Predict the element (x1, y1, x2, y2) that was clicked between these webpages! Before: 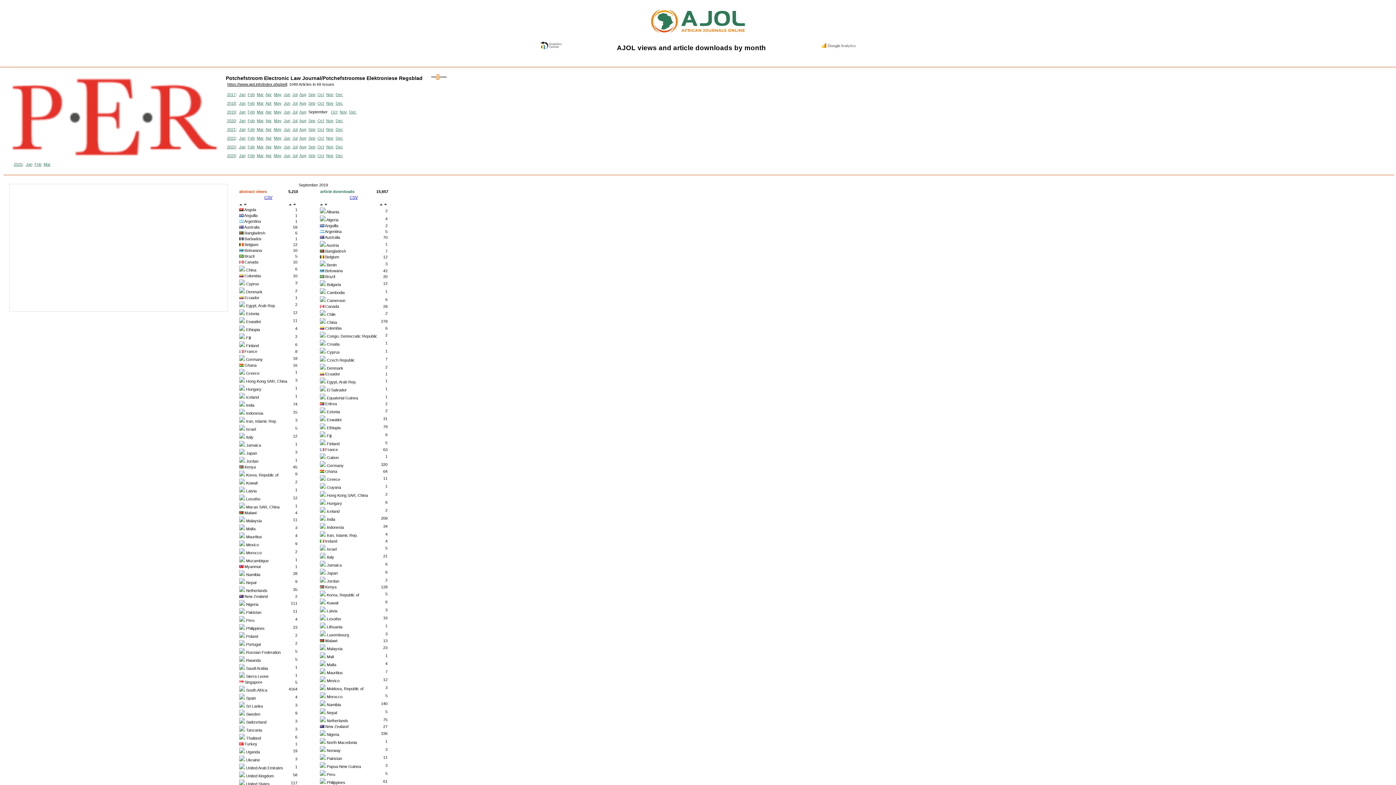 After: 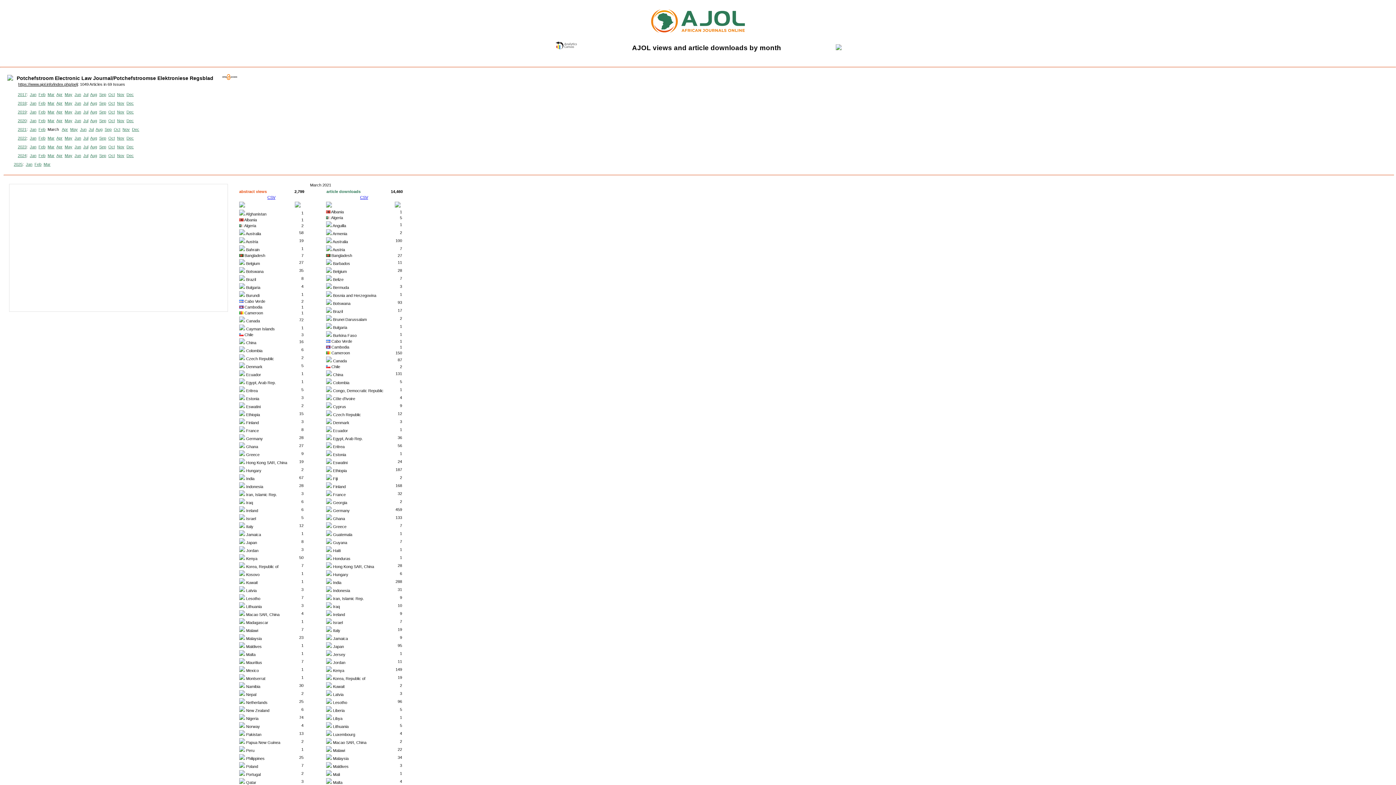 Action: label: Mar bbox: (256, 127, 263, 131)